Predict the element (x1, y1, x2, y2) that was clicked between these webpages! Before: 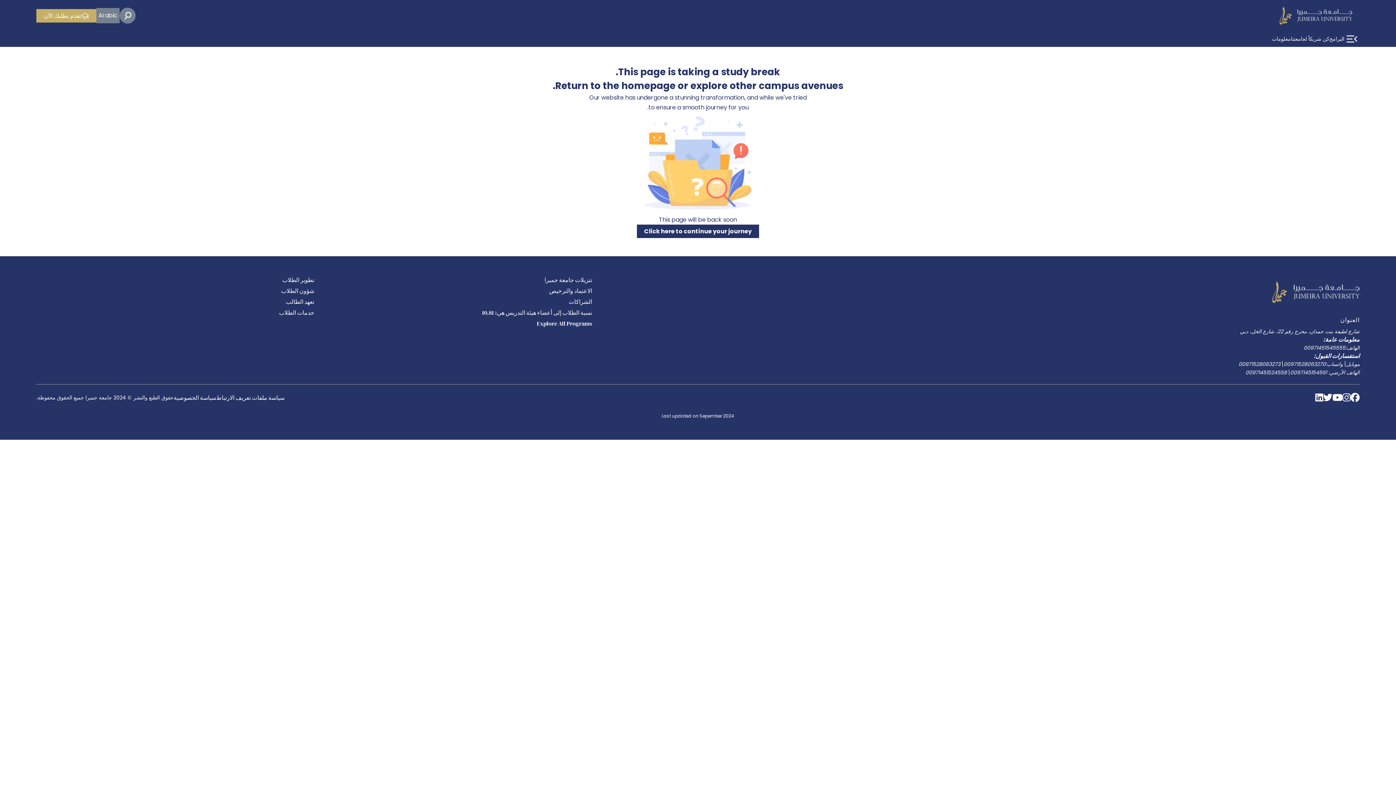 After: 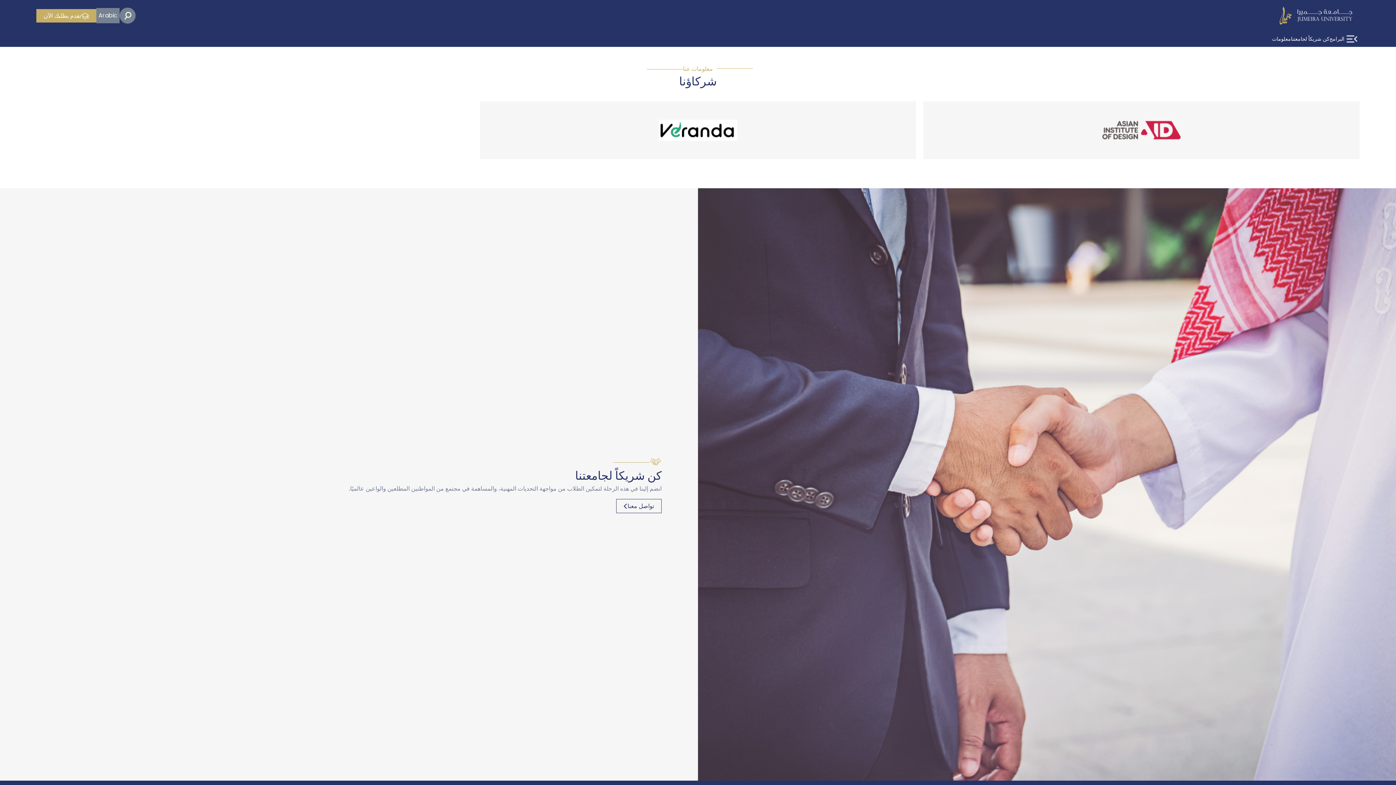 Action: label: الشراكات bbox: (569, 296, 592, 307)